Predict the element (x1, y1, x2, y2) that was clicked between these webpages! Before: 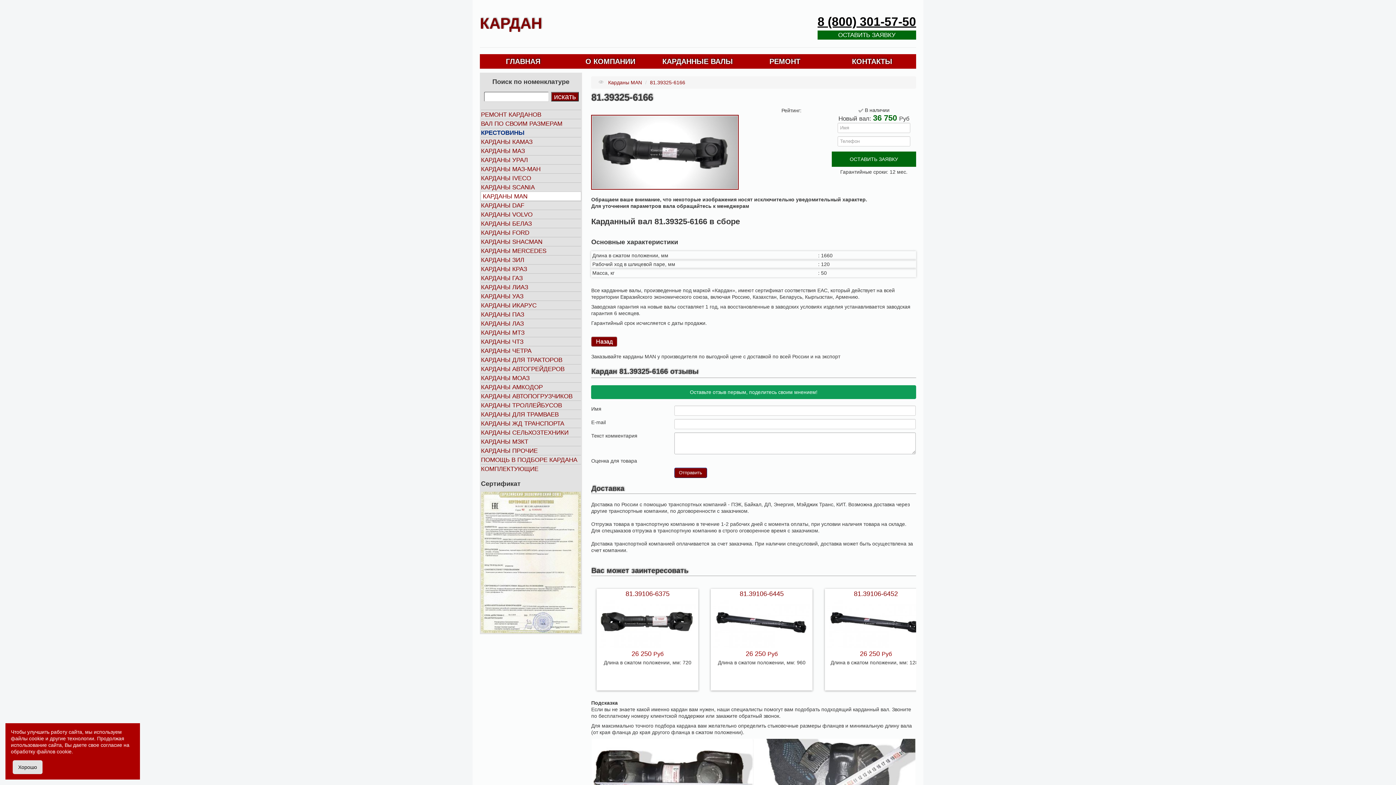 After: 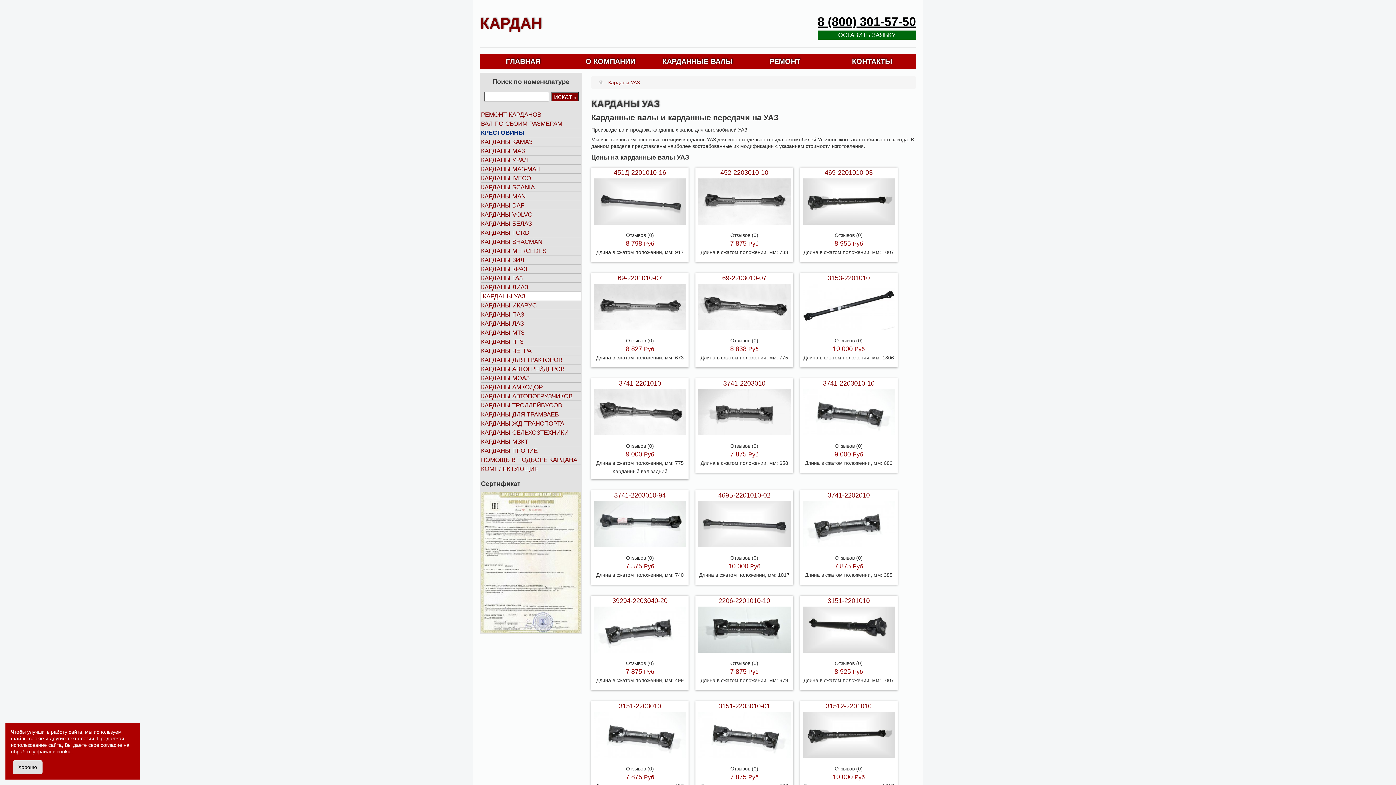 Action: label: КАРДАНЫ УАЗ bbox: (481, 292, 581, 301)